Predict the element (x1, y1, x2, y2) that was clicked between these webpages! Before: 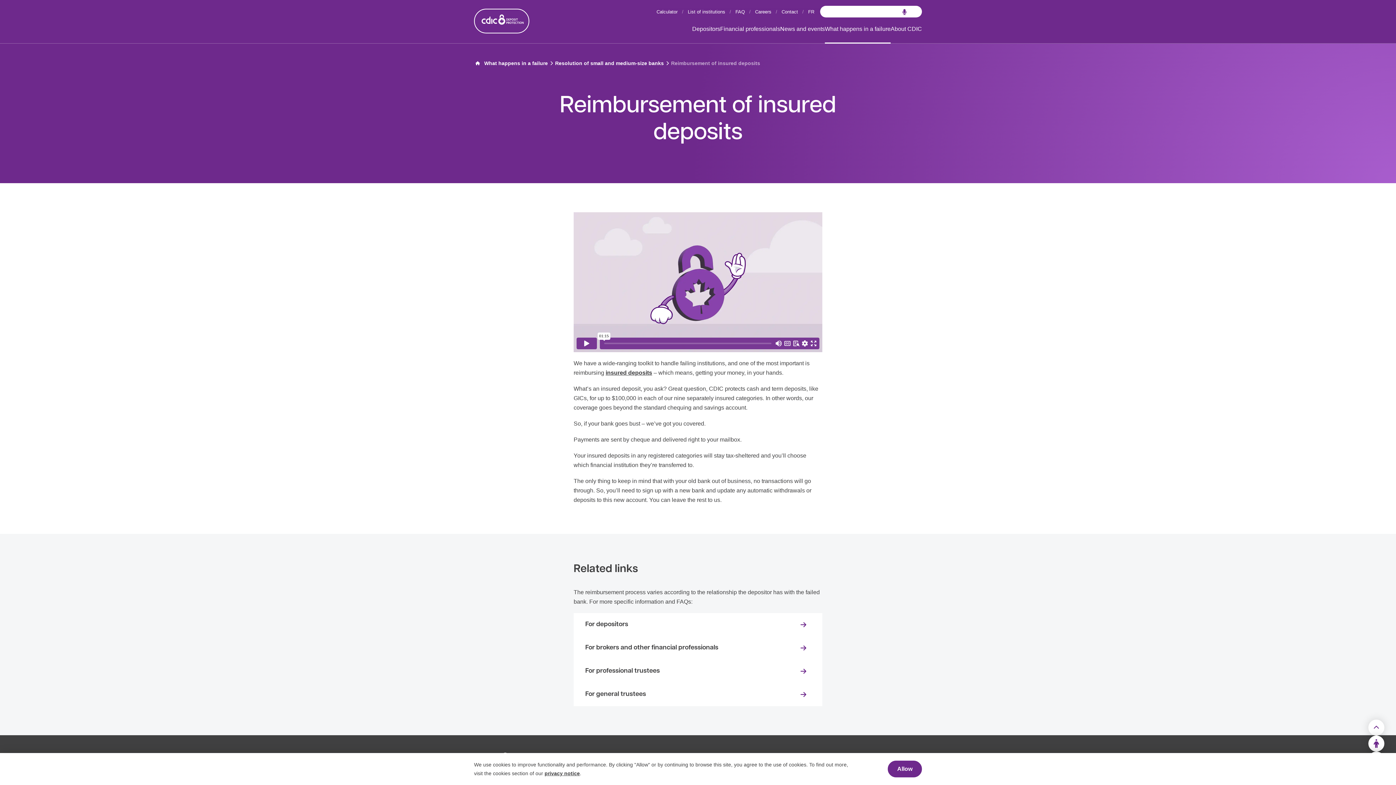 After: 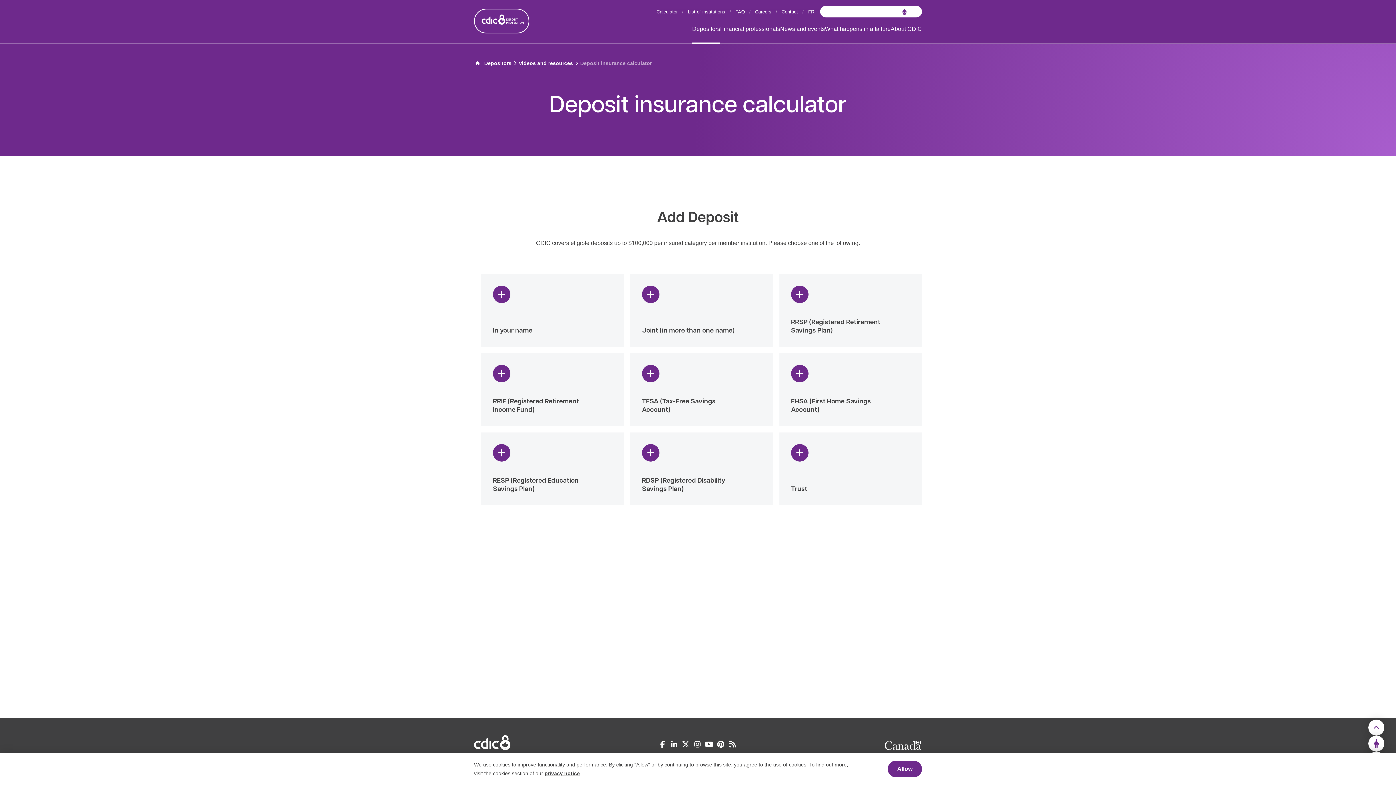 Action: label: Calculator bbox: (656, 8, 677, 14)